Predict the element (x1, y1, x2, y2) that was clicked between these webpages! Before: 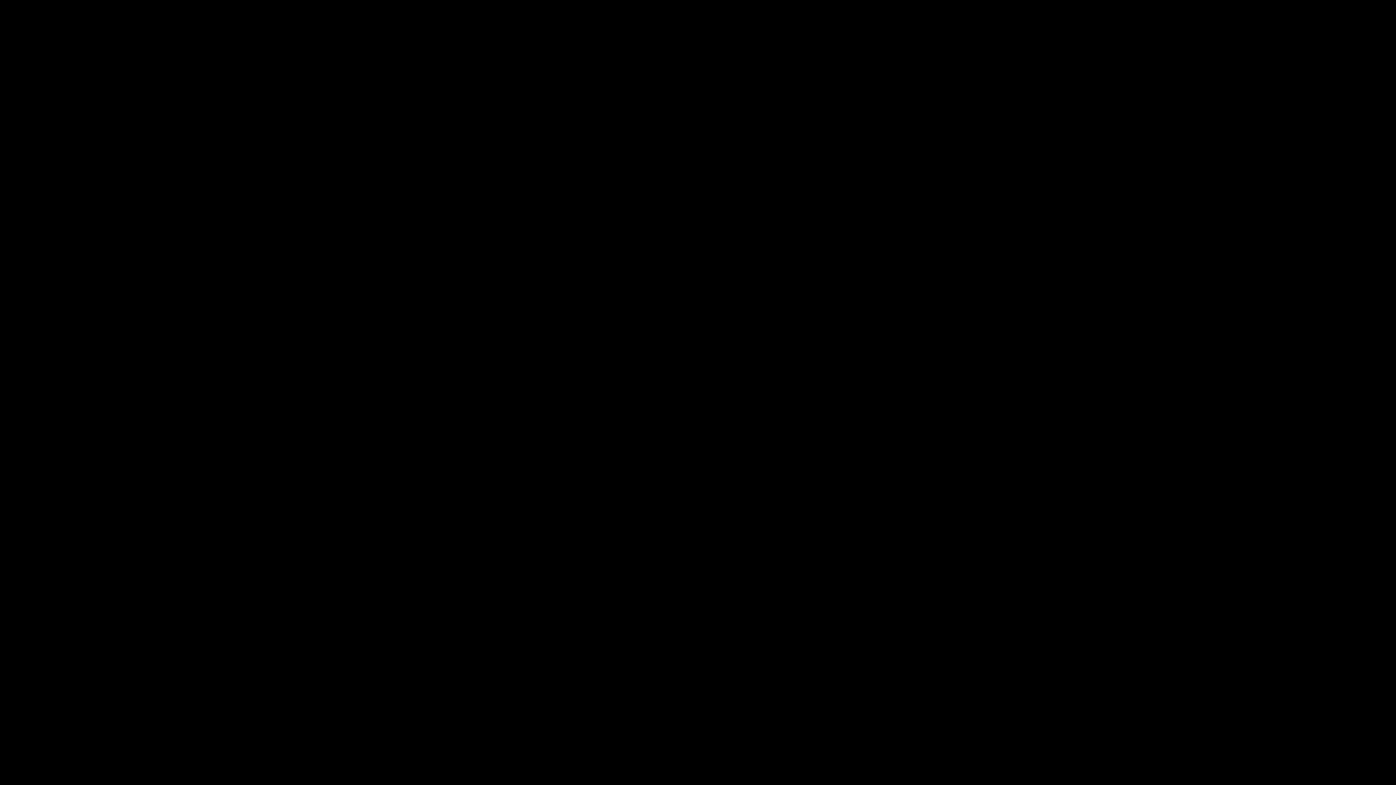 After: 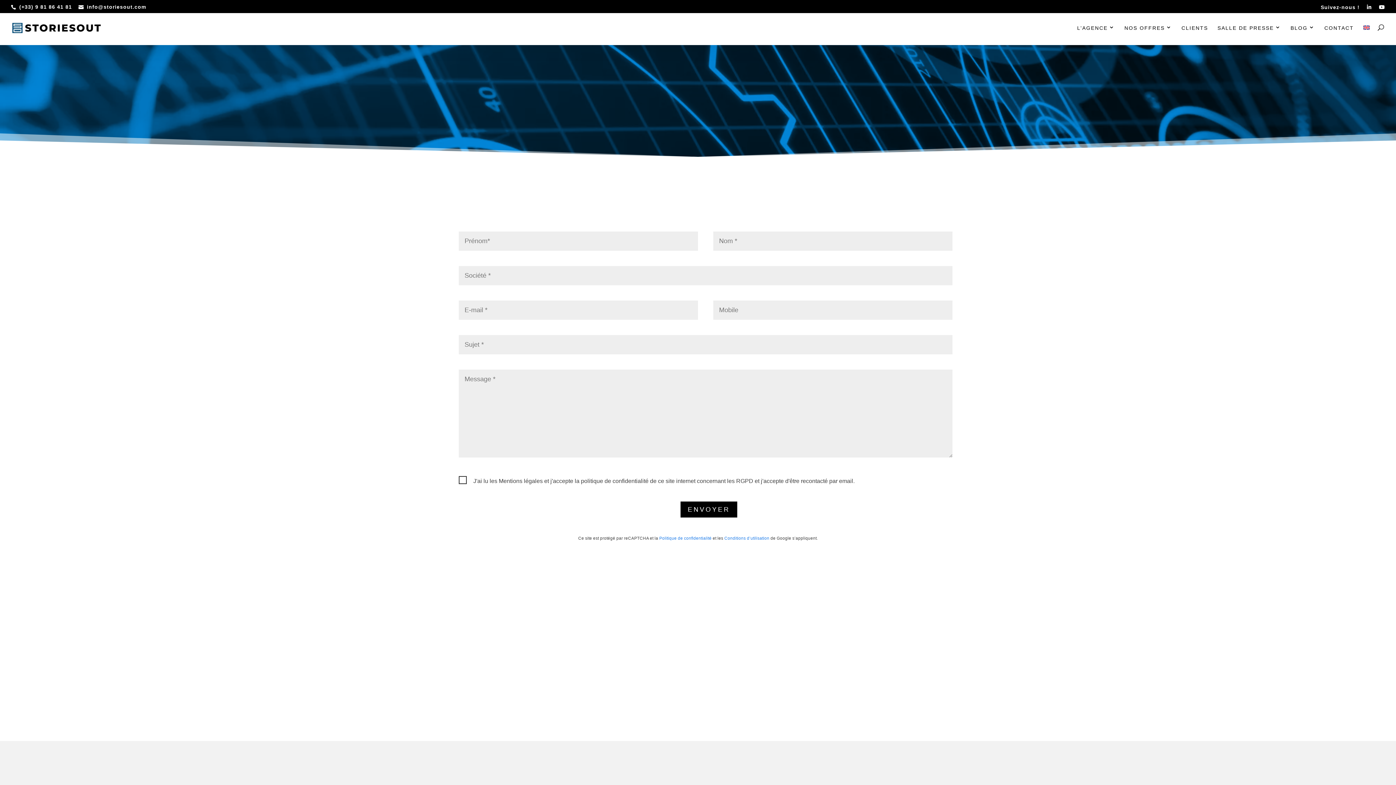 Action: label: CONTACTEZ-NOUS ! bbox: (703, 441, 810, 457)